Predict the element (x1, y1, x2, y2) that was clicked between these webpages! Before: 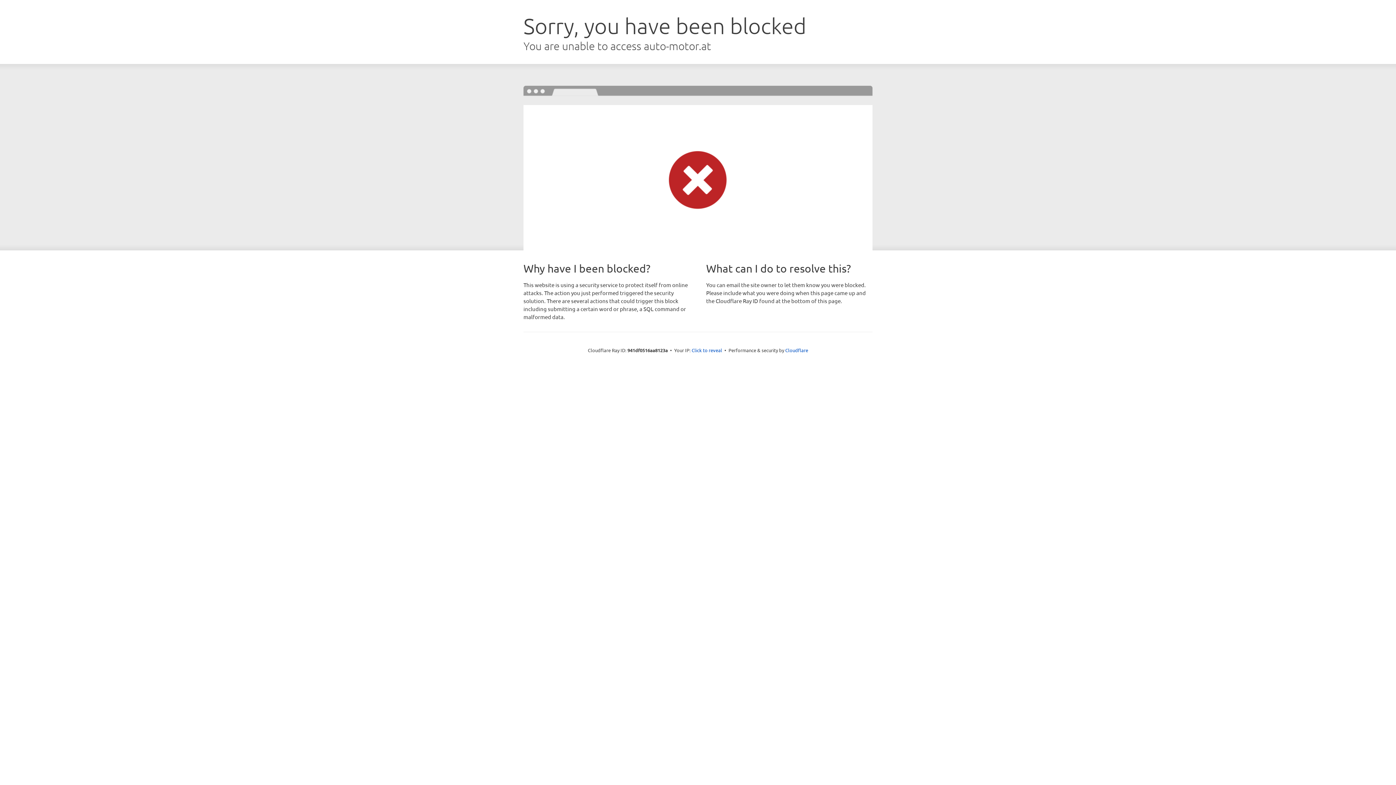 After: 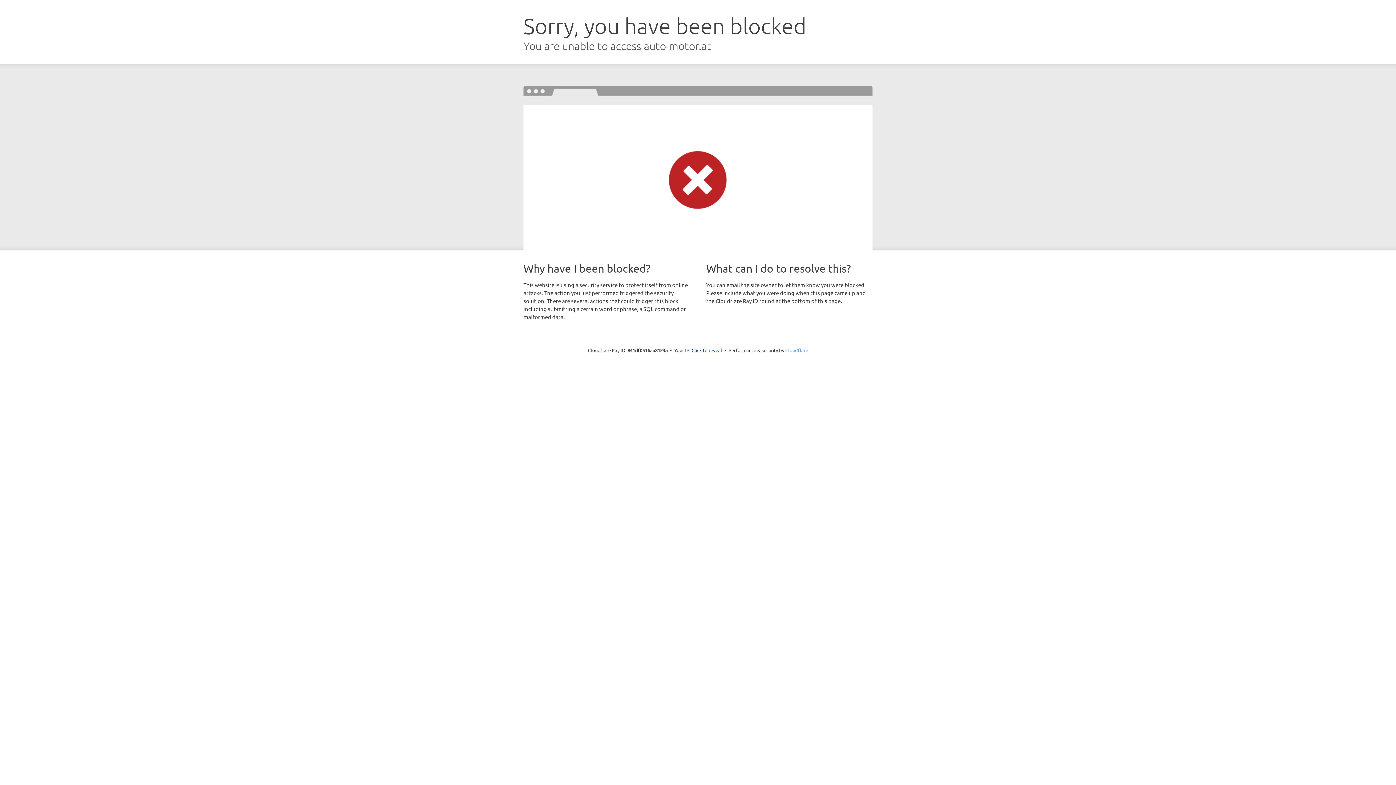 Action: bbox: (785, 347, 808, 353) label: Cloudflare